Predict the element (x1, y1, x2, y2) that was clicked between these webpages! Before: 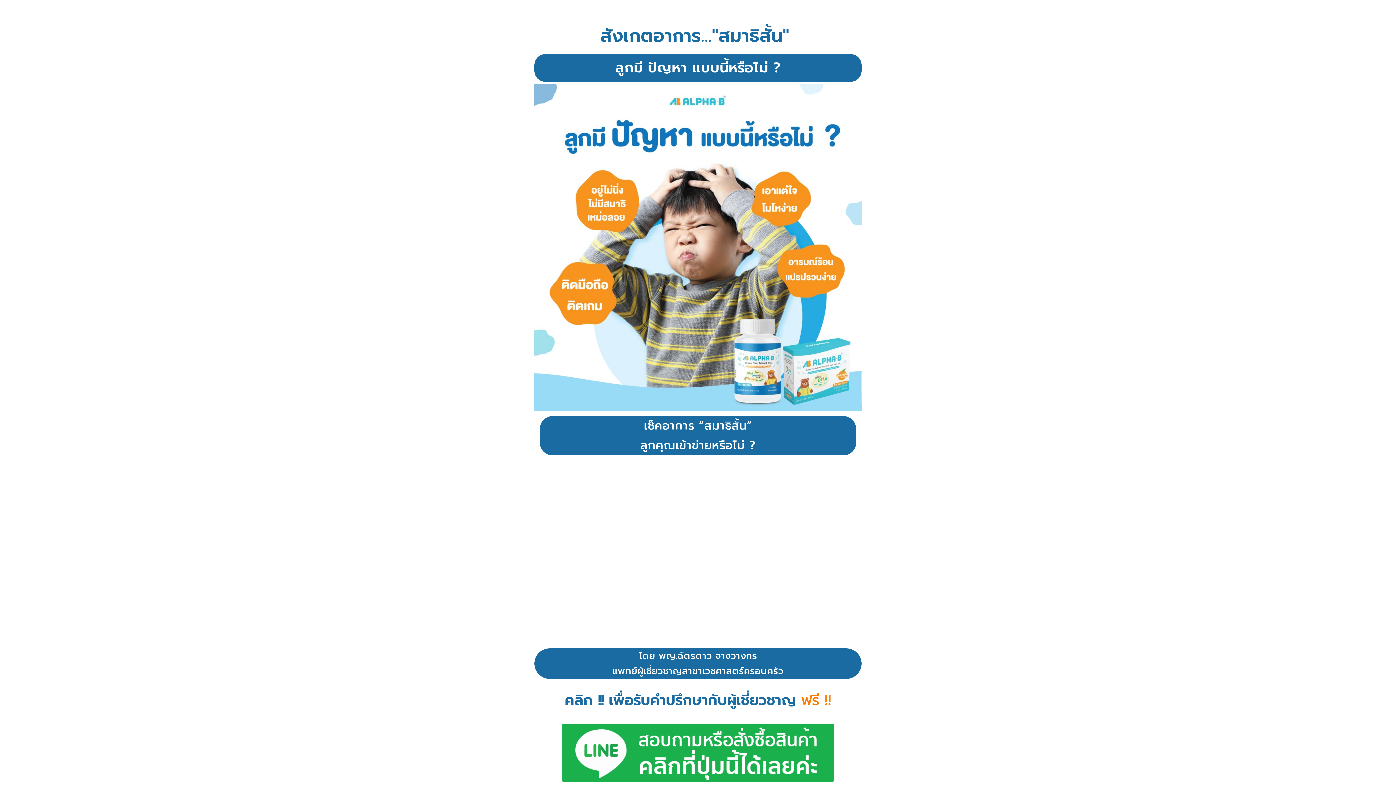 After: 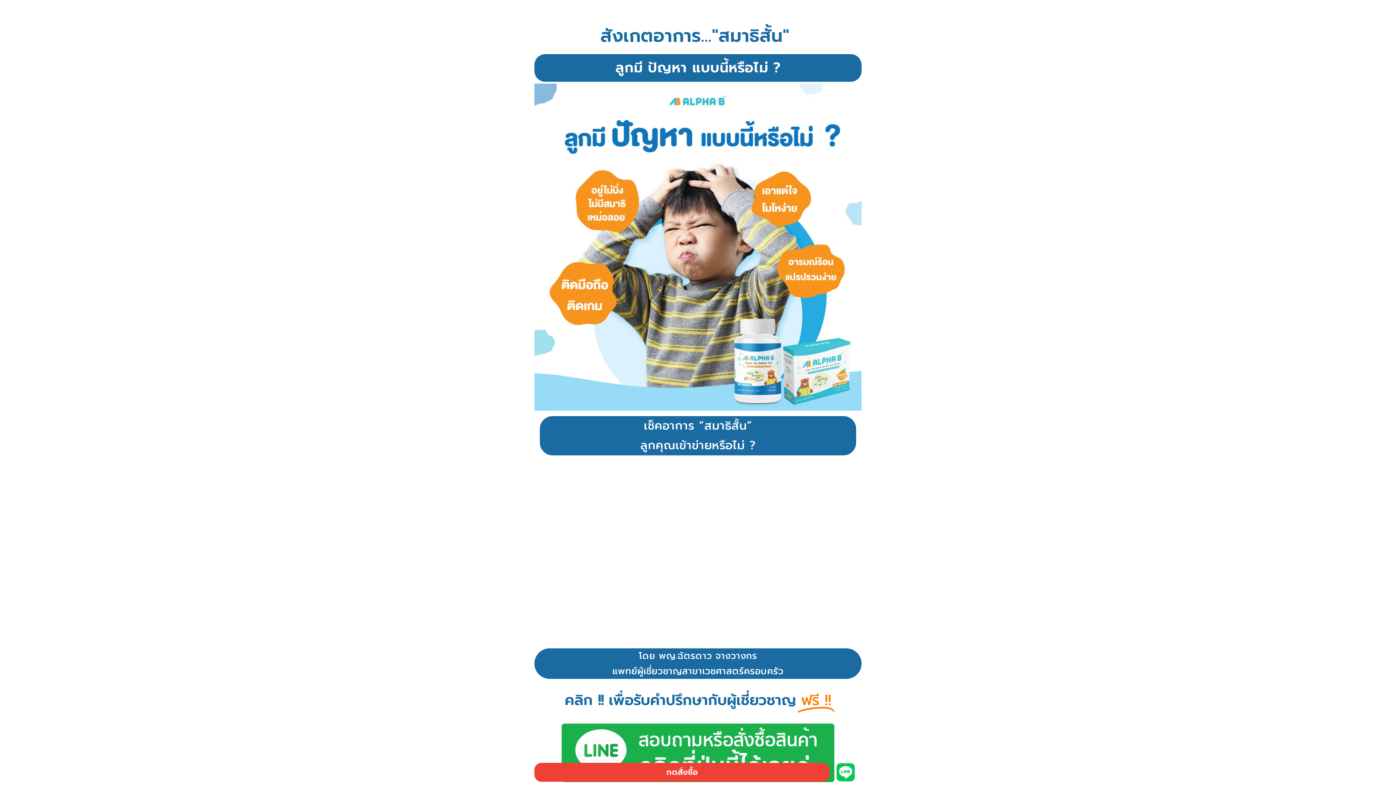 Action: bbox: (561, 724, 834, 782)